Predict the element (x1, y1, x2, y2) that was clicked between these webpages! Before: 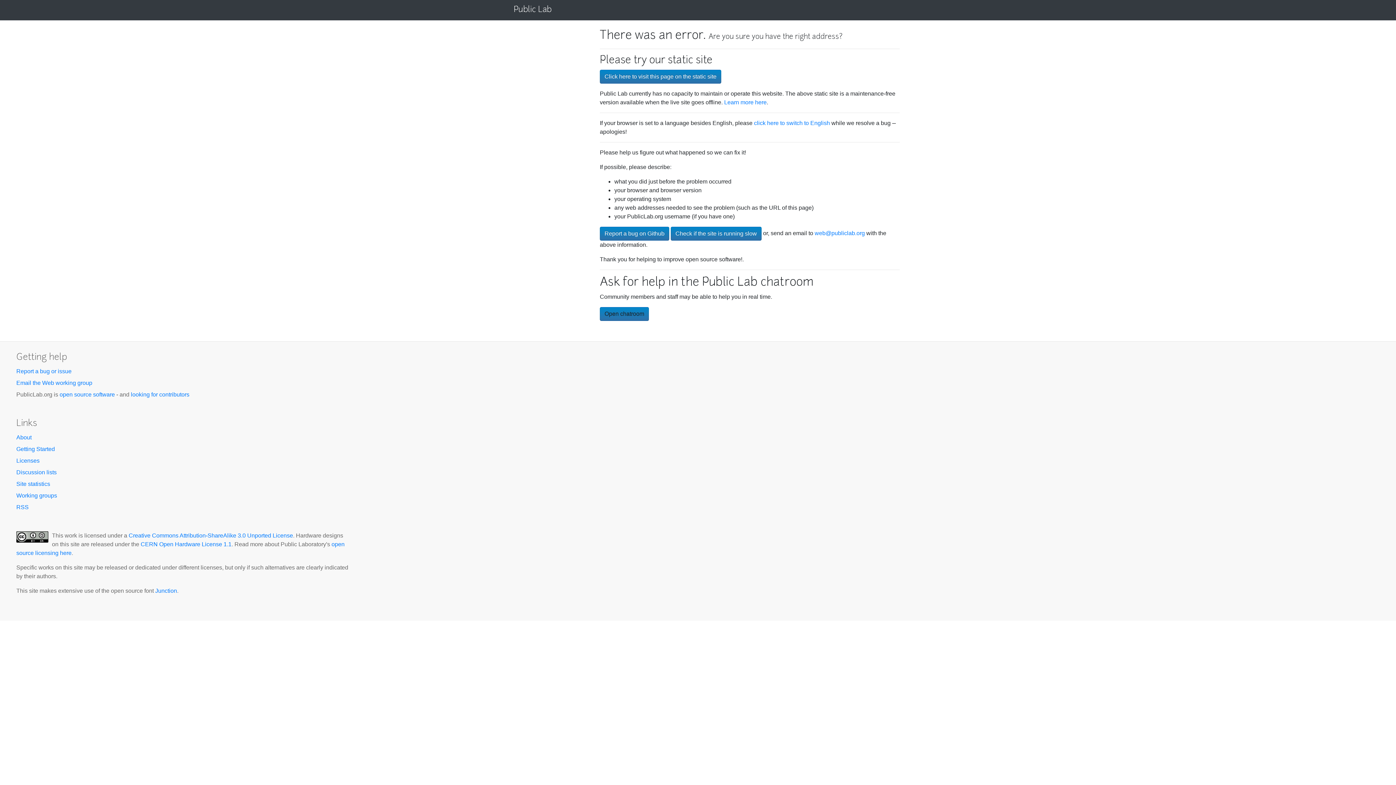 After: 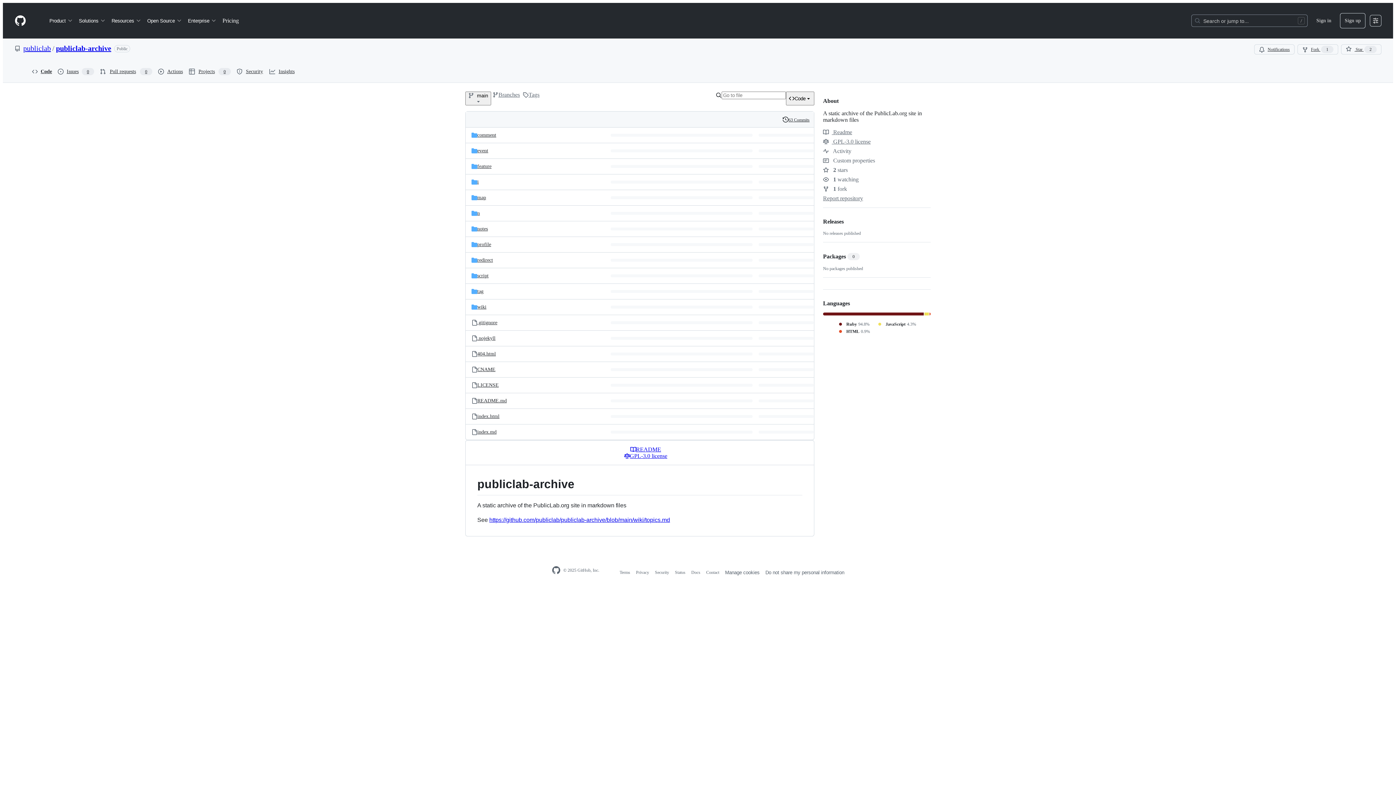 Action: label: Learn more here bbox: (724, 99, 766, 105)